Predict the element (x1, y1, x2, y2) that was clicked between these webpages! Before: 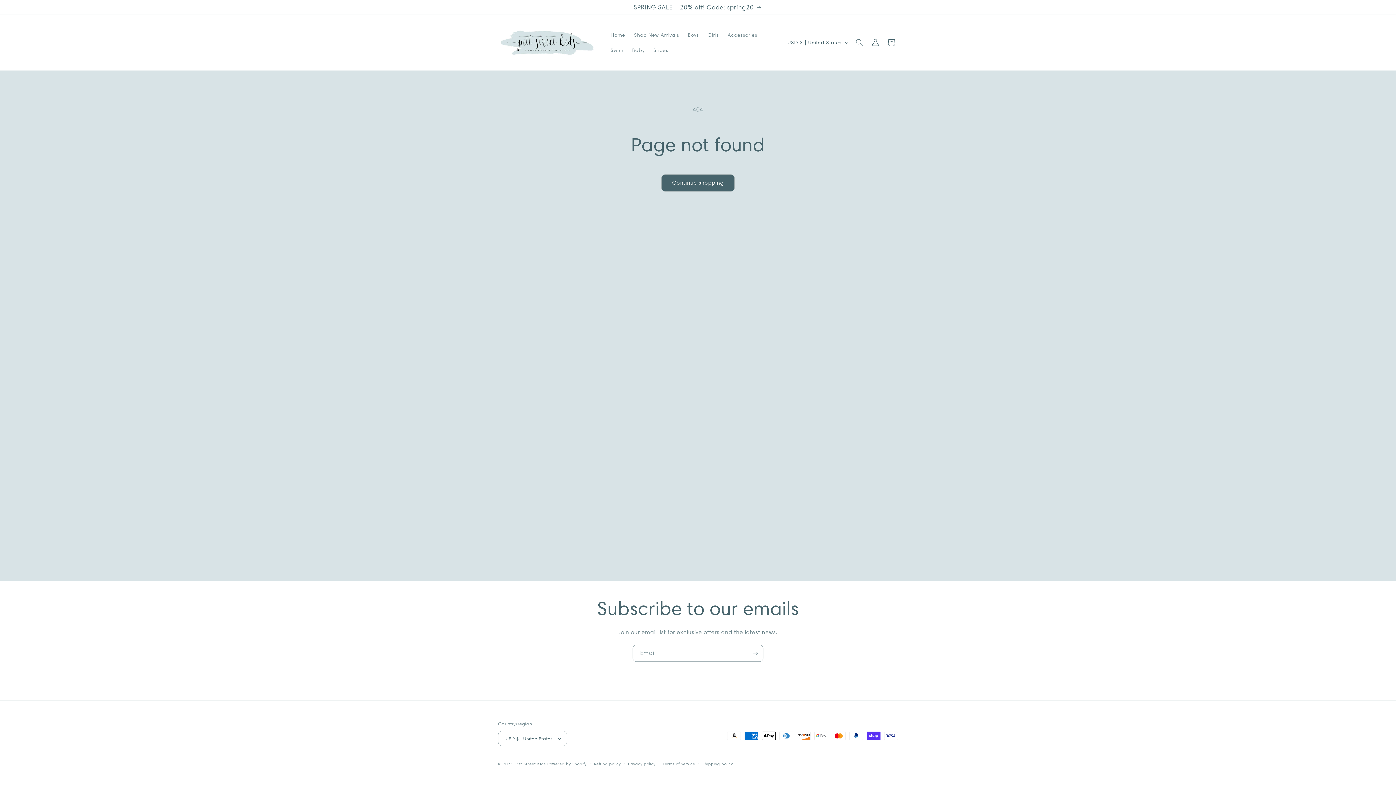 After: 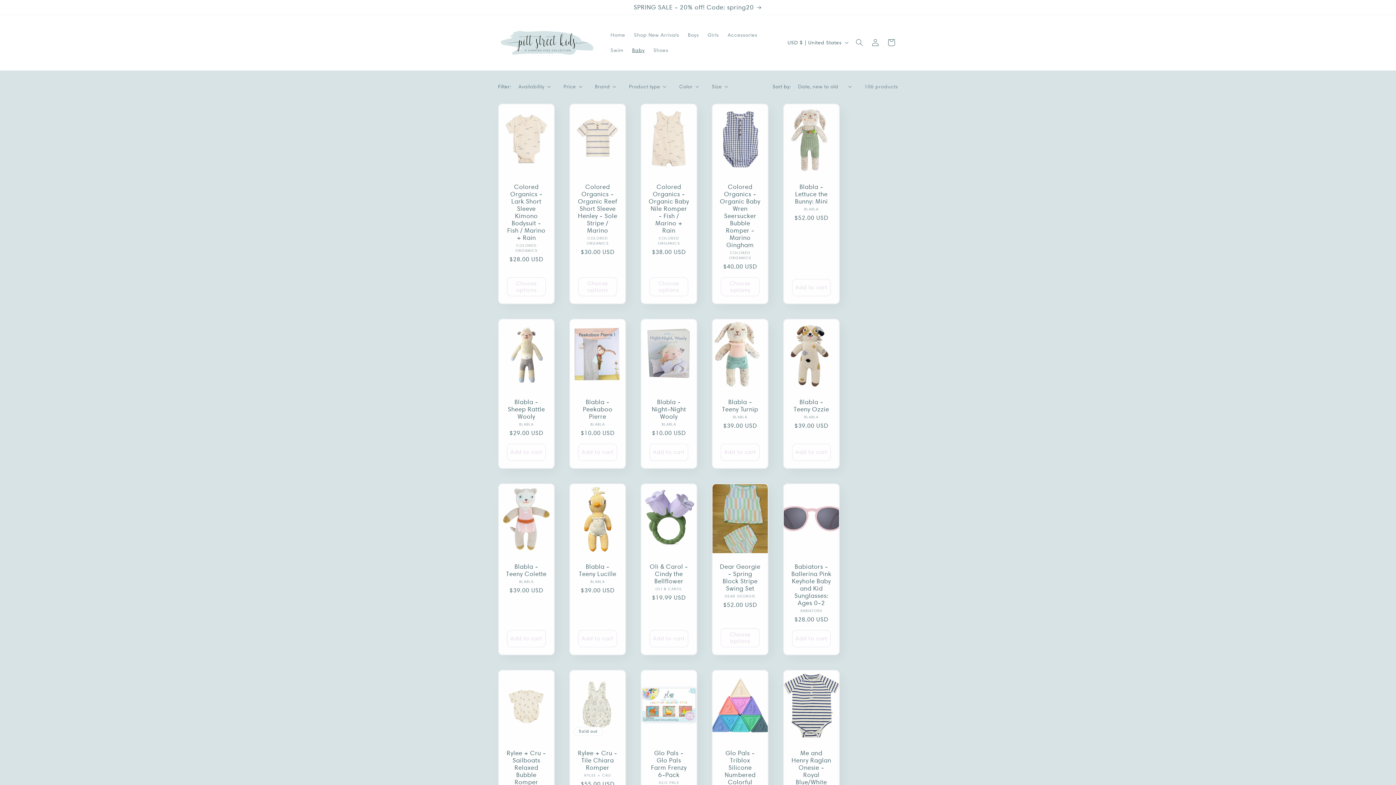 Action: bbox: (627, 42, 649, 57) label: Baby